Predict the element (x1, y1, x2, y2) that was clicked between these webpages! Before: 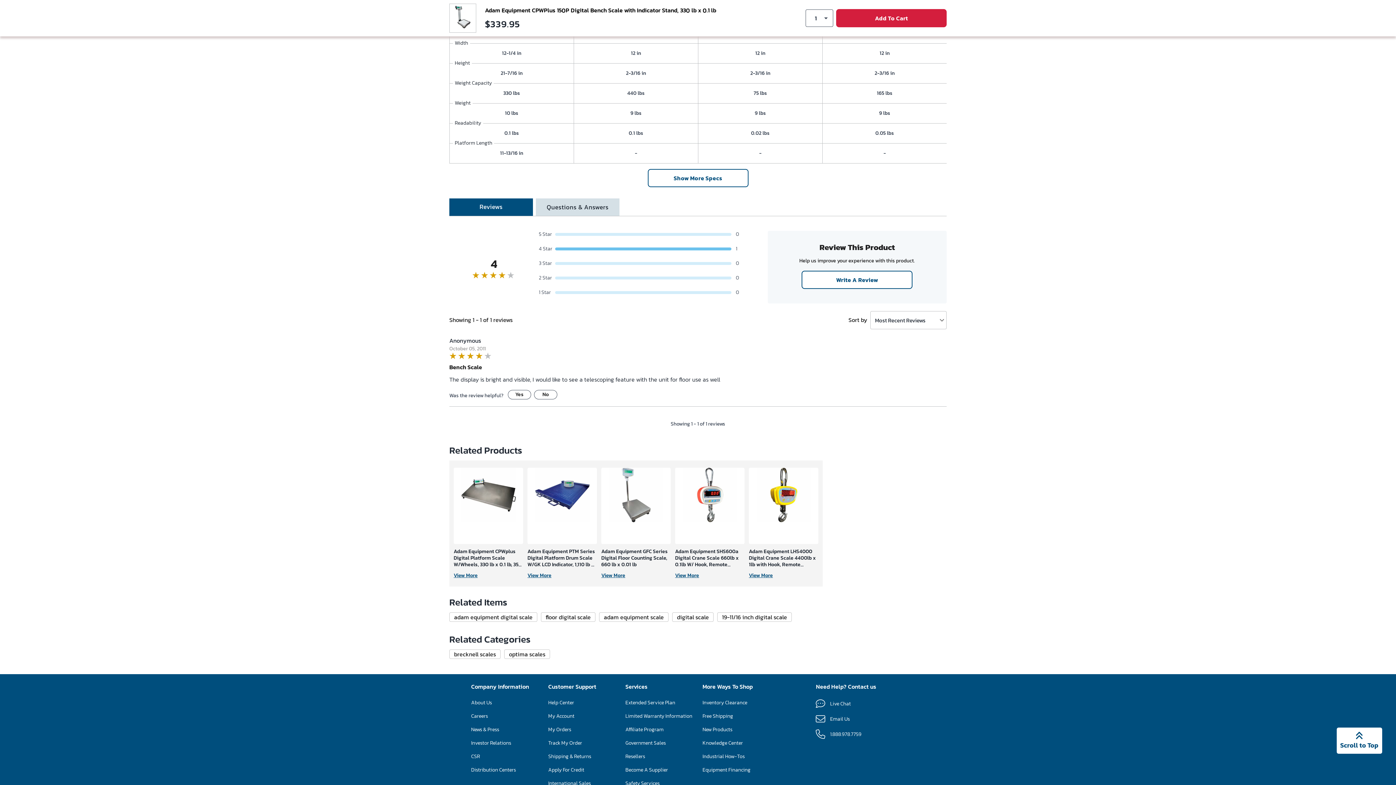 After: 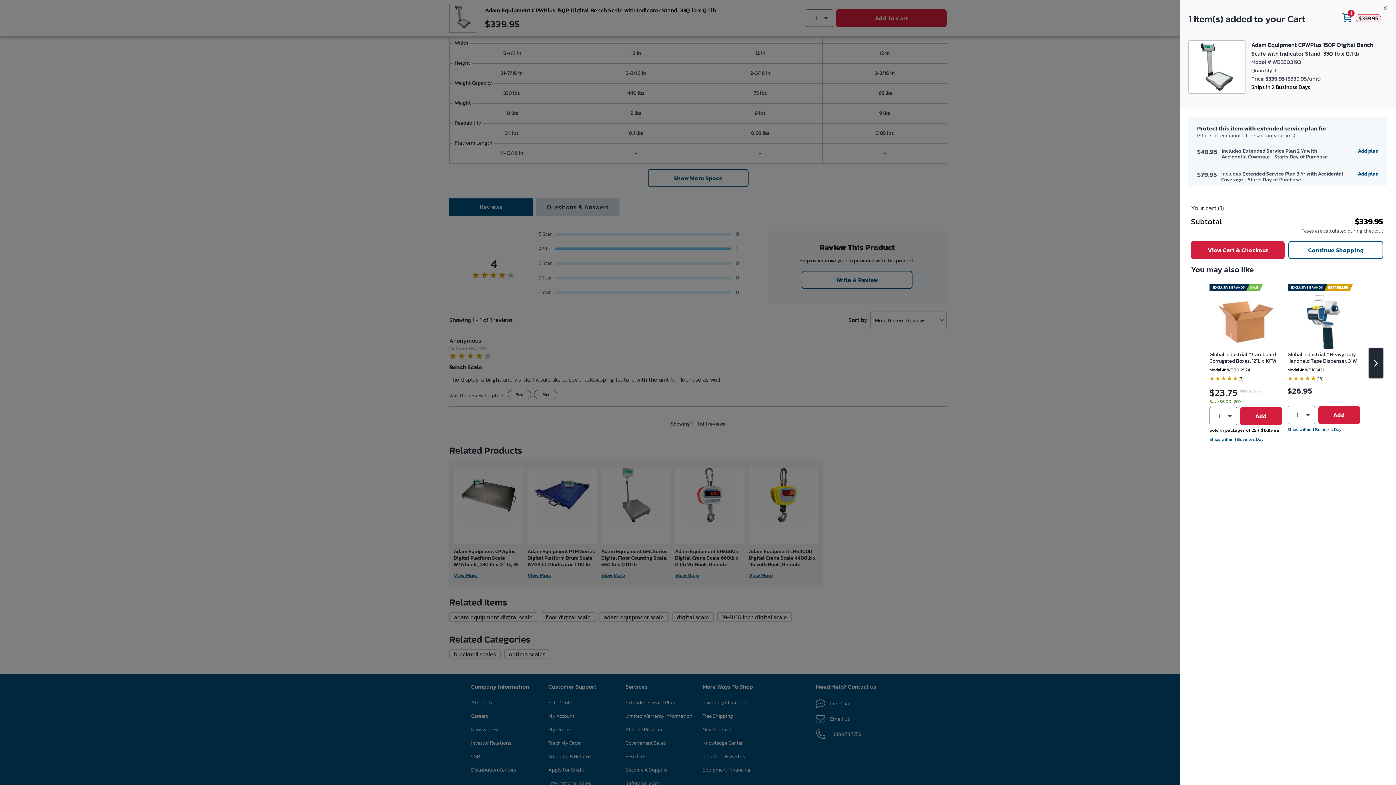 Action: bbox: (836, 9, 946, 27) label: Add To Cart